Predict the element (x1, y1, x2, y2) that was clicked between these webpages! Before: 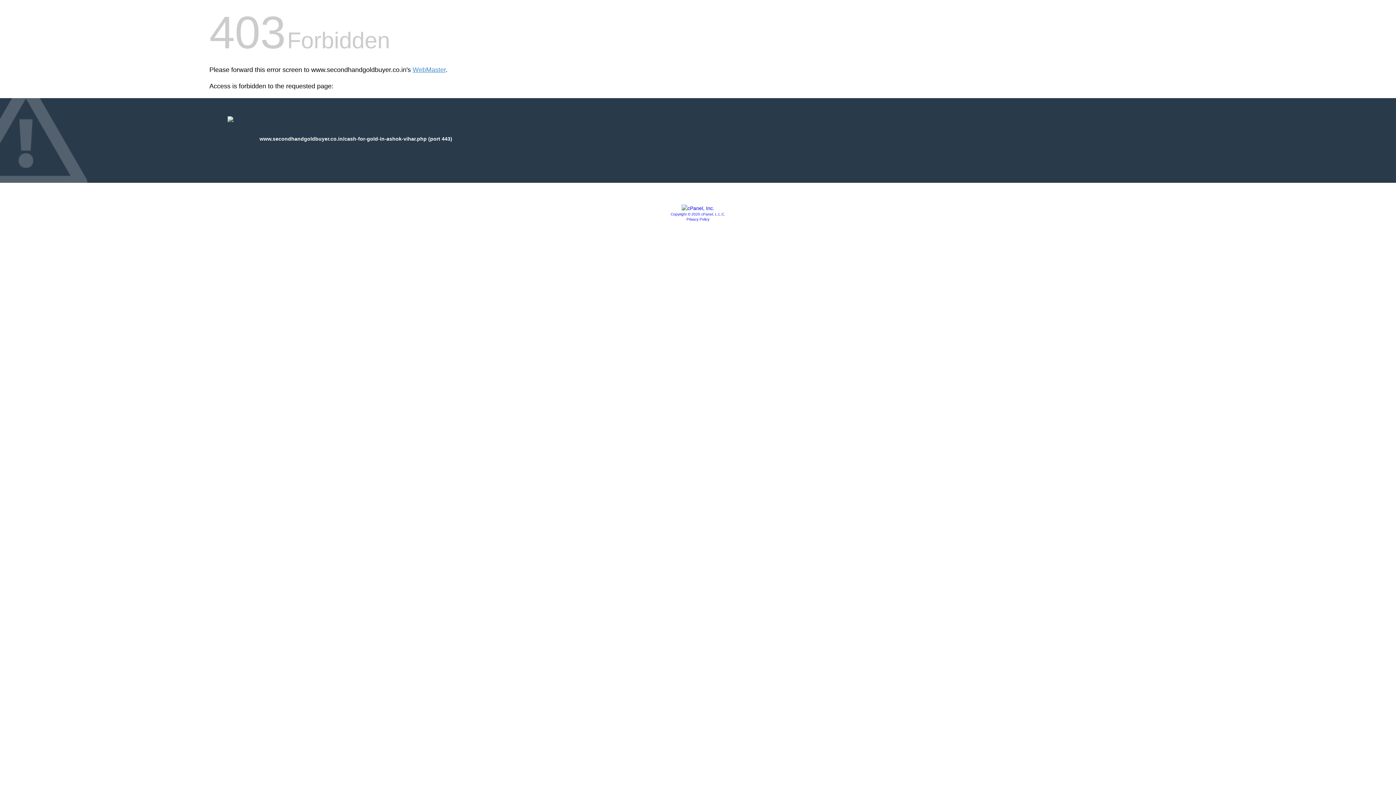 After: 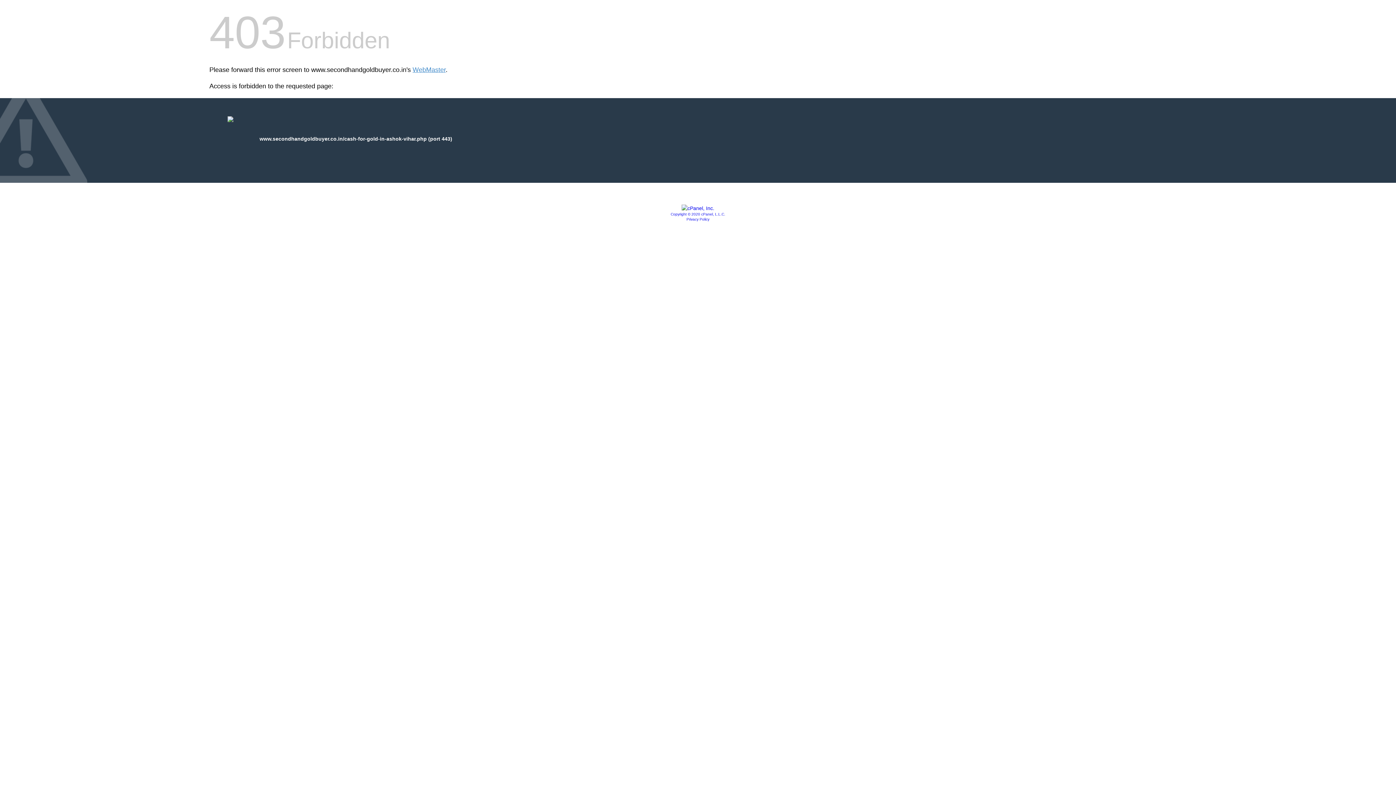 Action: bbox: (681, 205, 714, 211)